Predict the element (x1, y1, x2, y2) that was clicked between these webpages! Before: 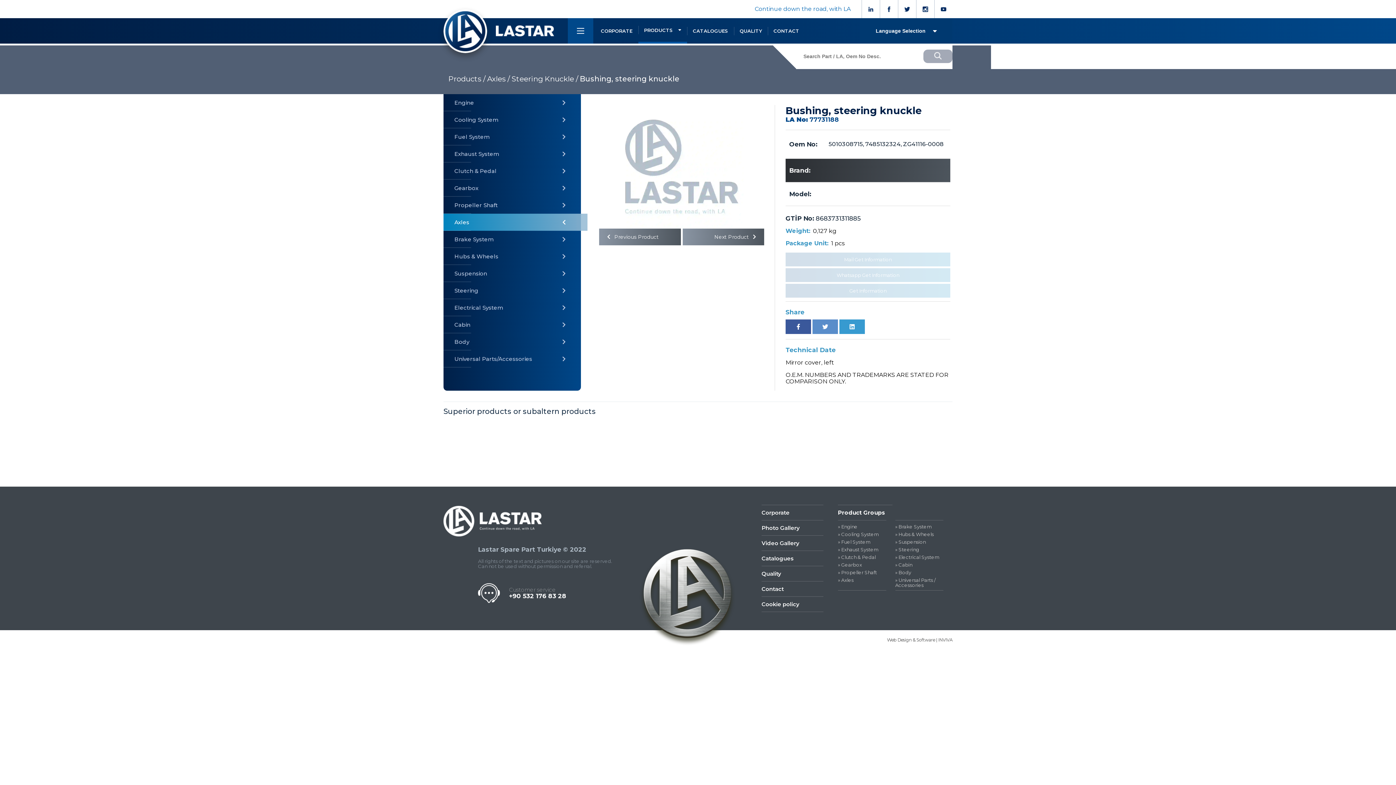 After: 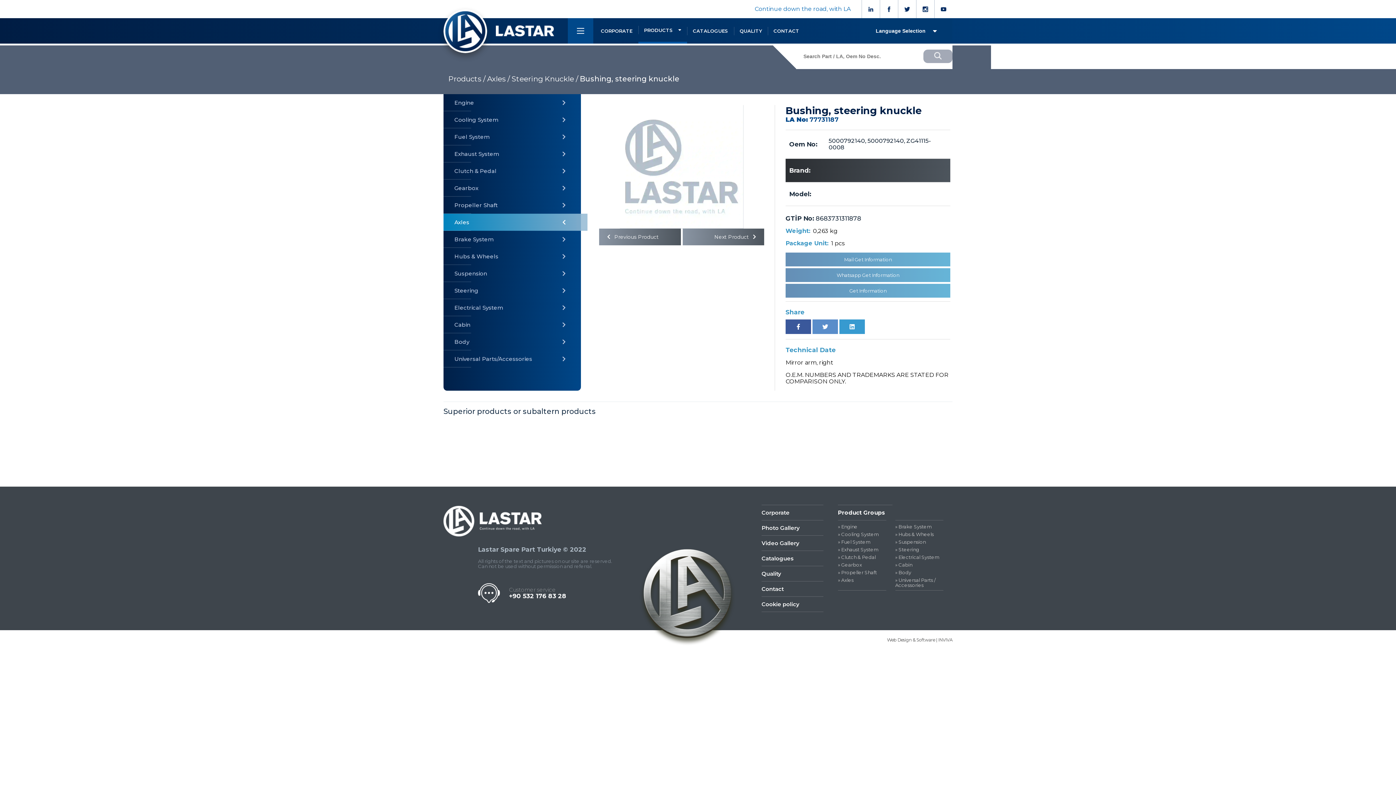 Action: bbox: (599, 228, 680, 245) label:  Previous Product